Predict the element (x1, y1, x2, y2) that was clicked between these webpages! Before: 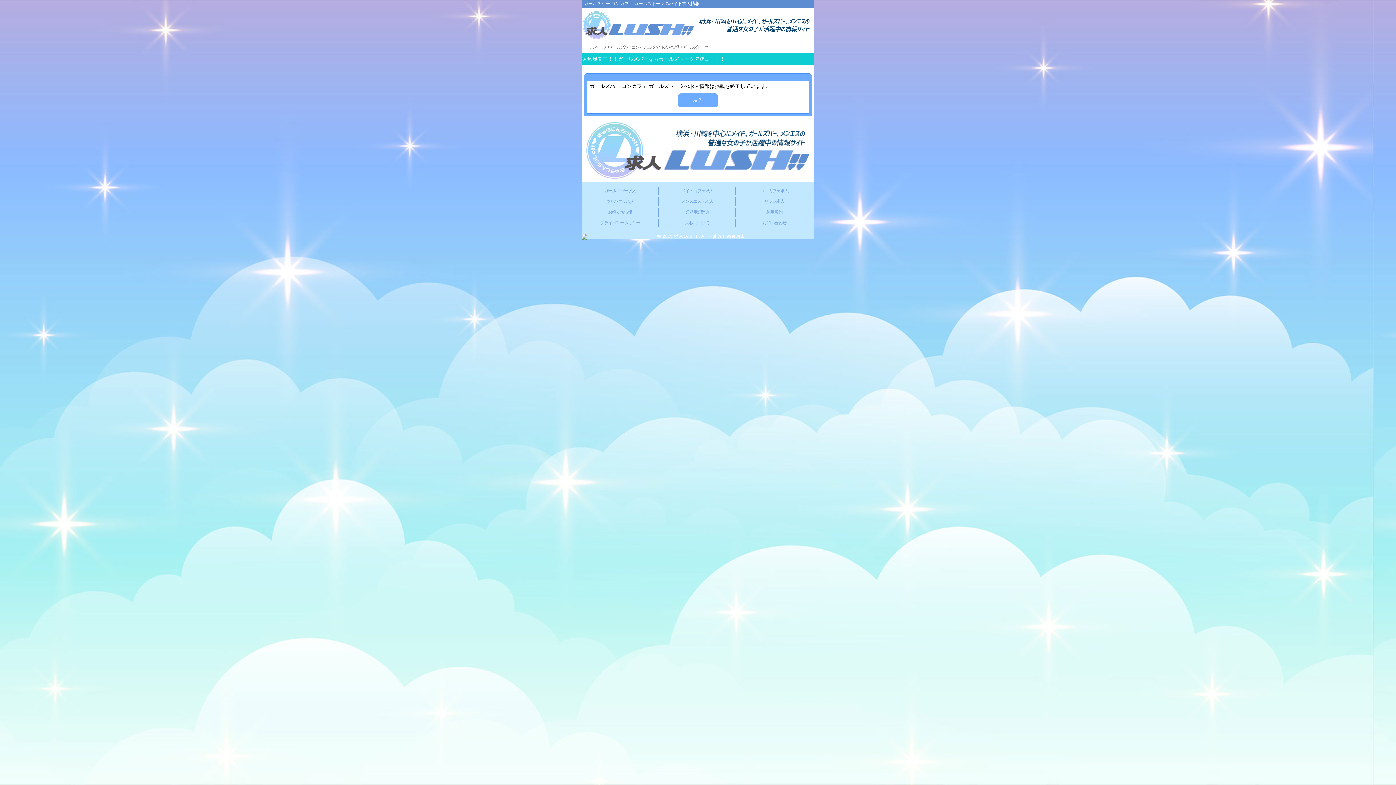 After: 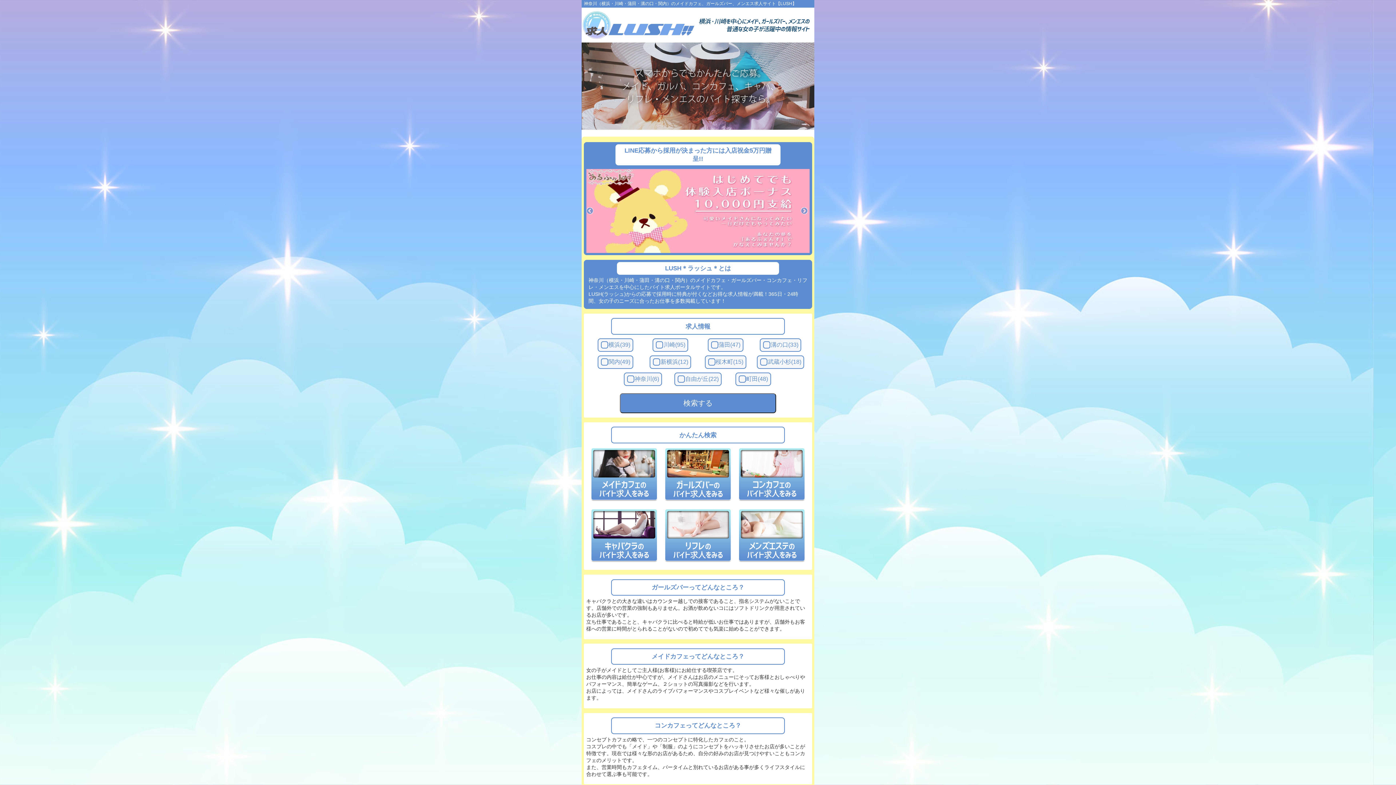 Action: bbox: (581, 118, 814, 182)